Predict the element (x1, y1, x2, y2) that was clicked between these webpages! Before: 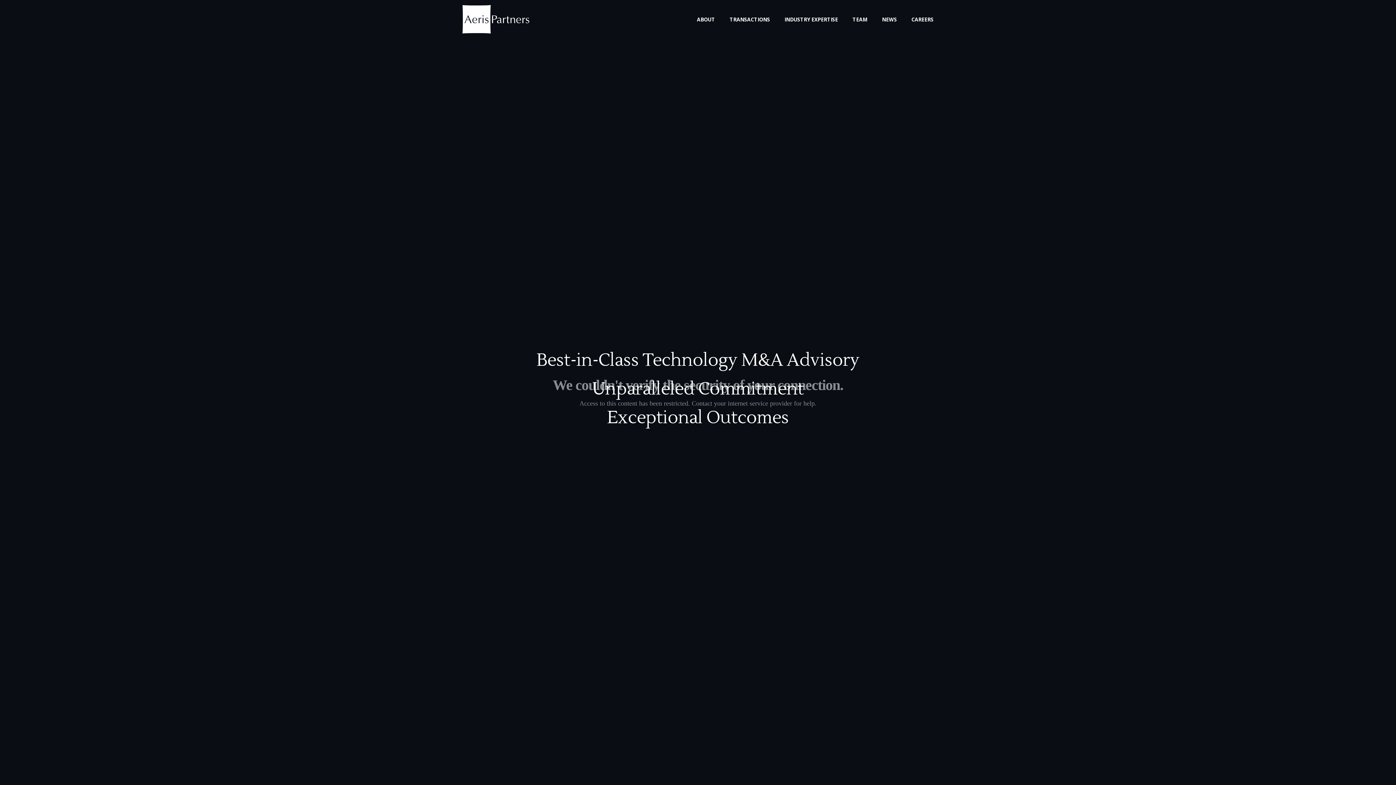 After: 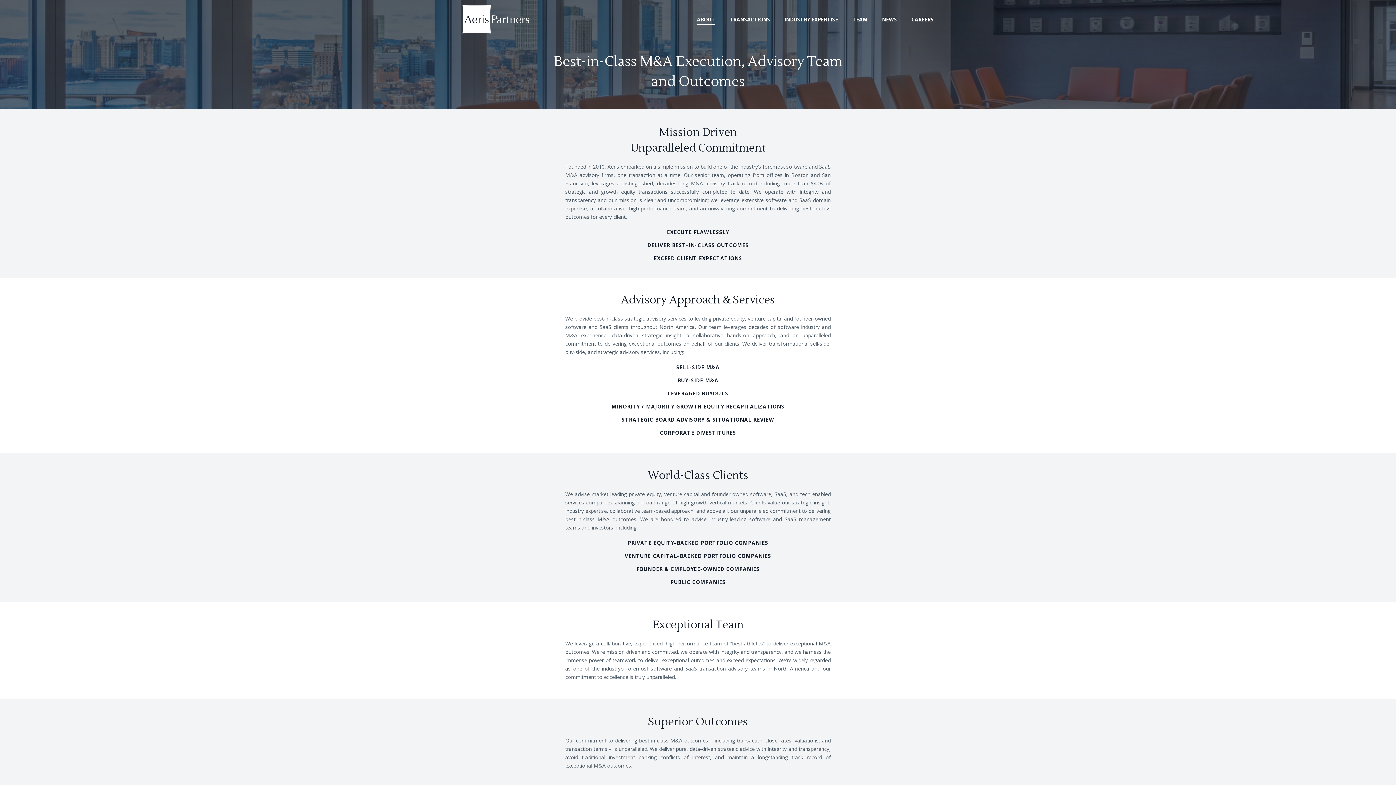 Action: bbox: (697, 15, 715, 22) label: ABOUT